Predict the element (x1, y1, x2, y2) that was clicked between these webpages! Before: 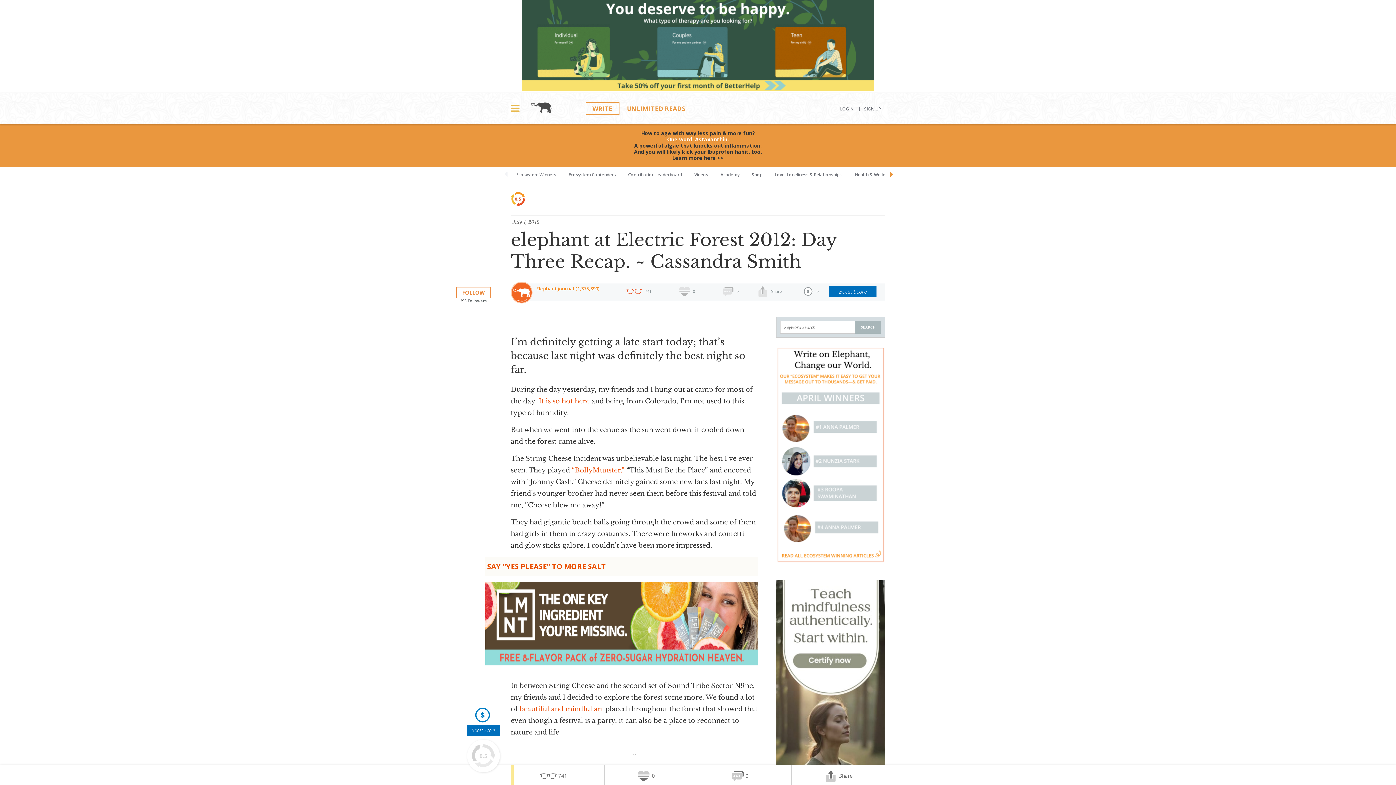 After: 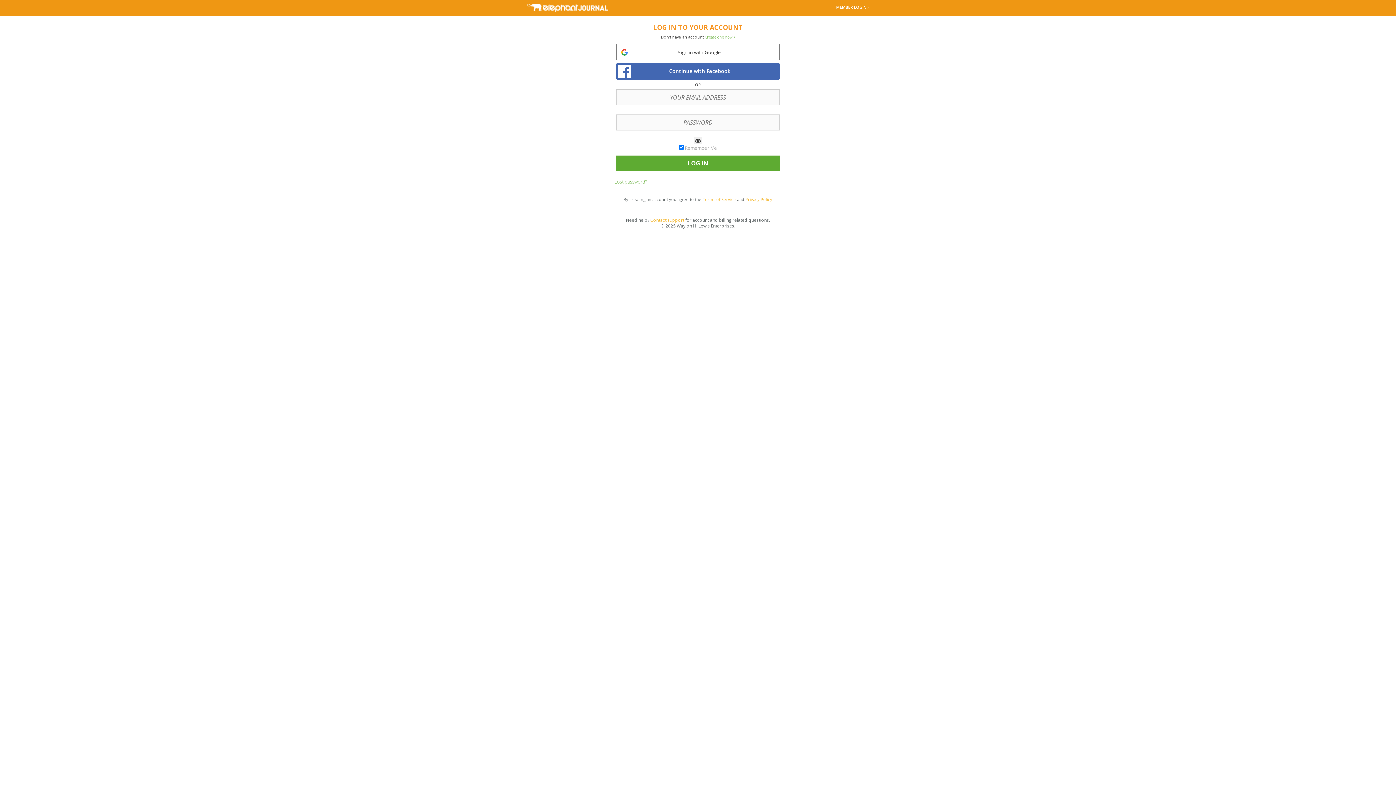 Action: bbox: (840, 106, 858, 111) label: LOGIN